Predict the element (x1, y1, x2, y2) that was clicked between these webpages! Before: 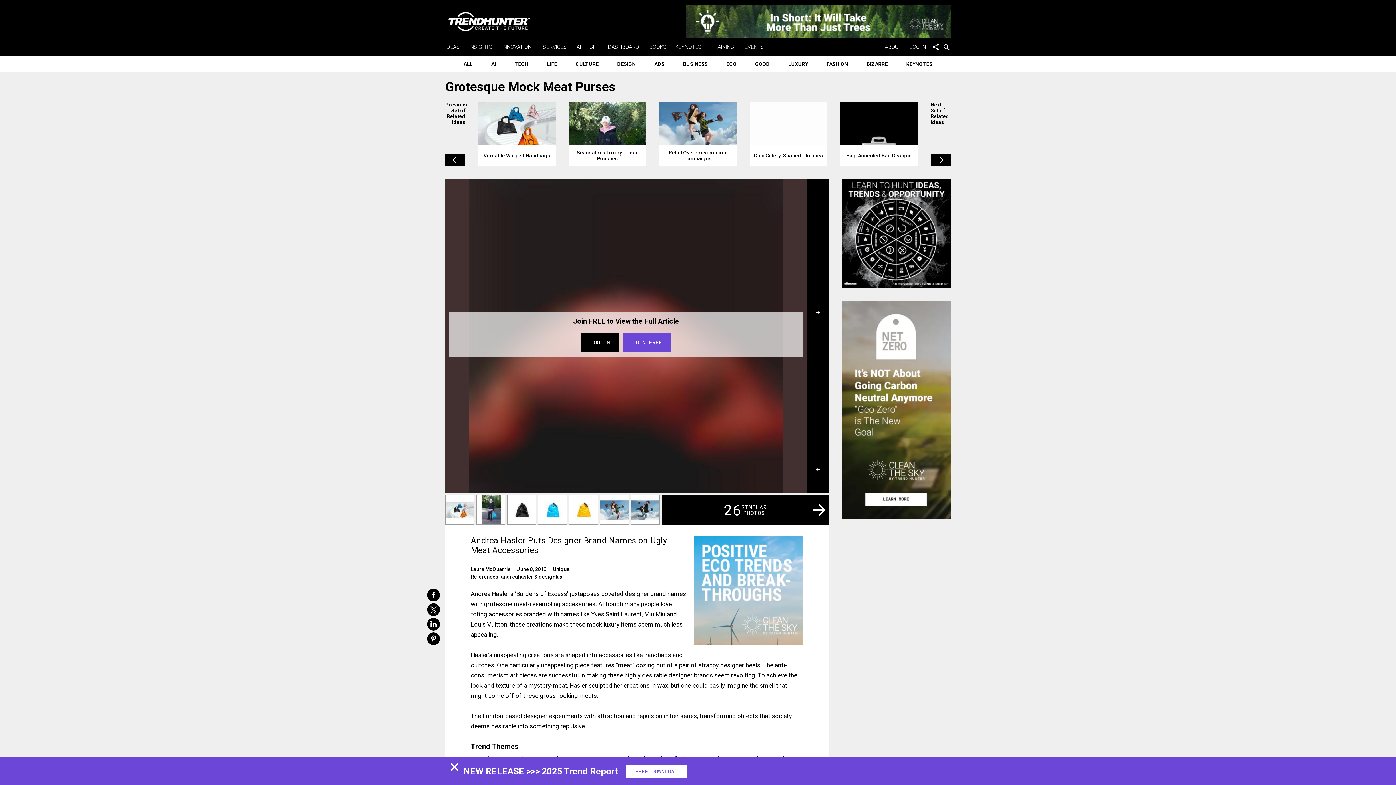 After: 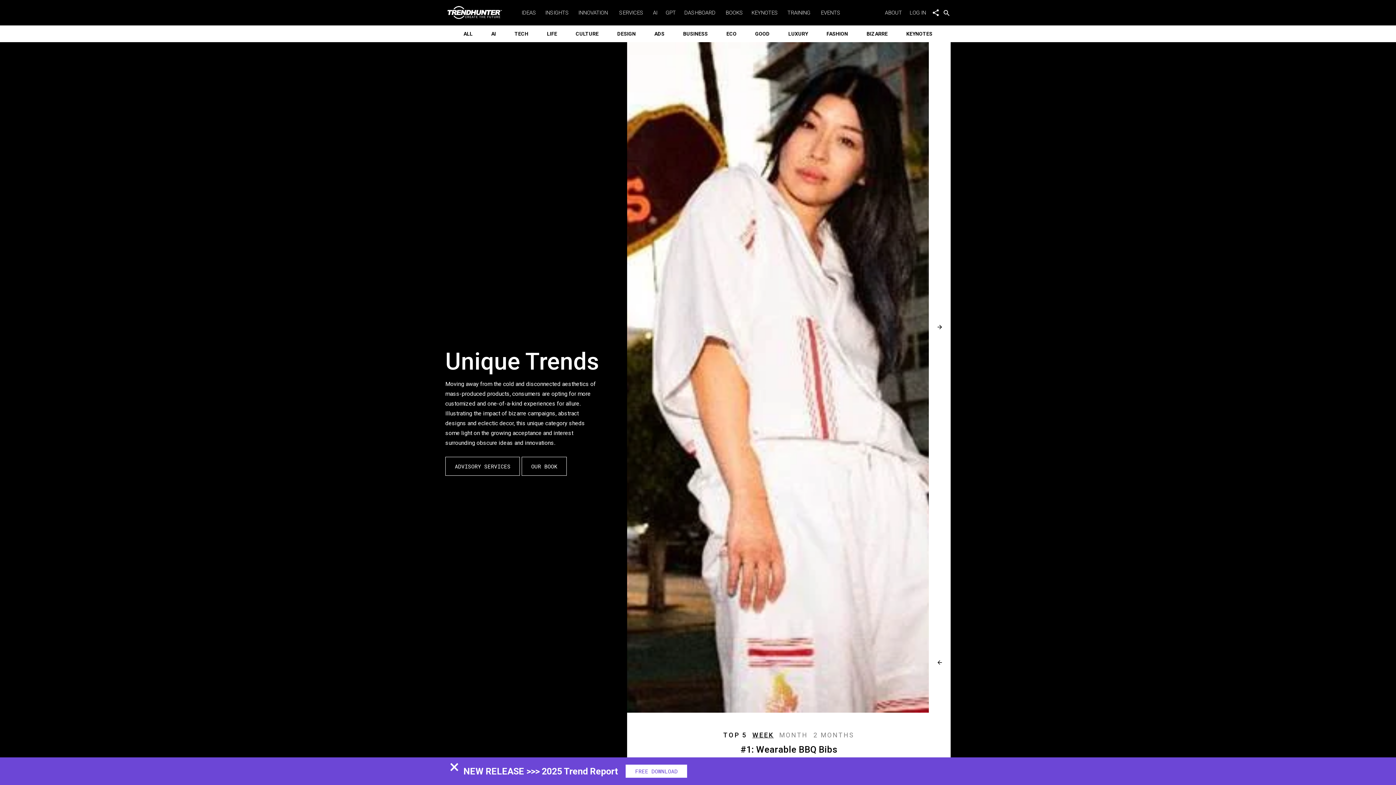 Action: label: BIZARRE bbox: (861, 55, 893, 72)